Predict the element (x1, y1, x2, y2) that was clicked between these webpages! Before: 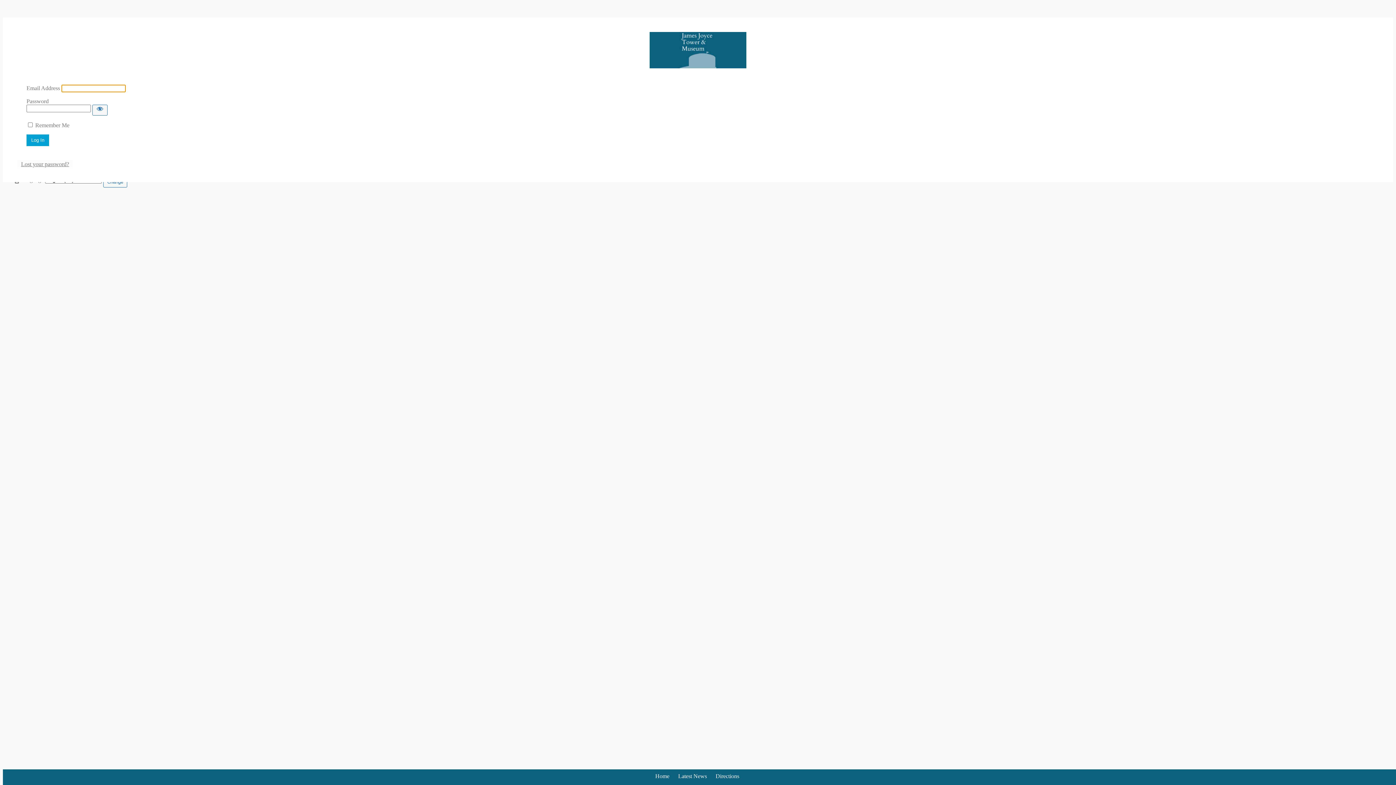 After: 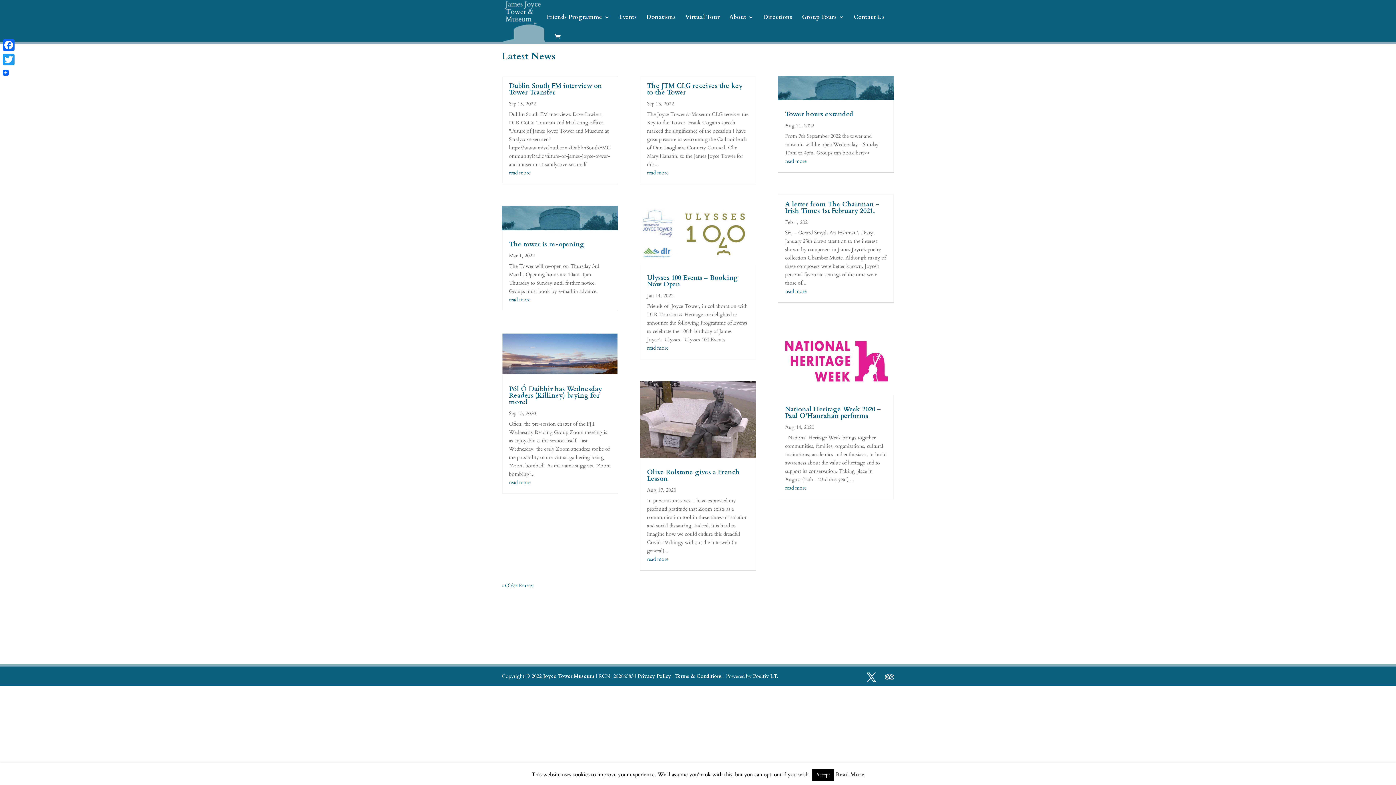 Action: label: Latest News bbox: (678, 773, 707, 780)